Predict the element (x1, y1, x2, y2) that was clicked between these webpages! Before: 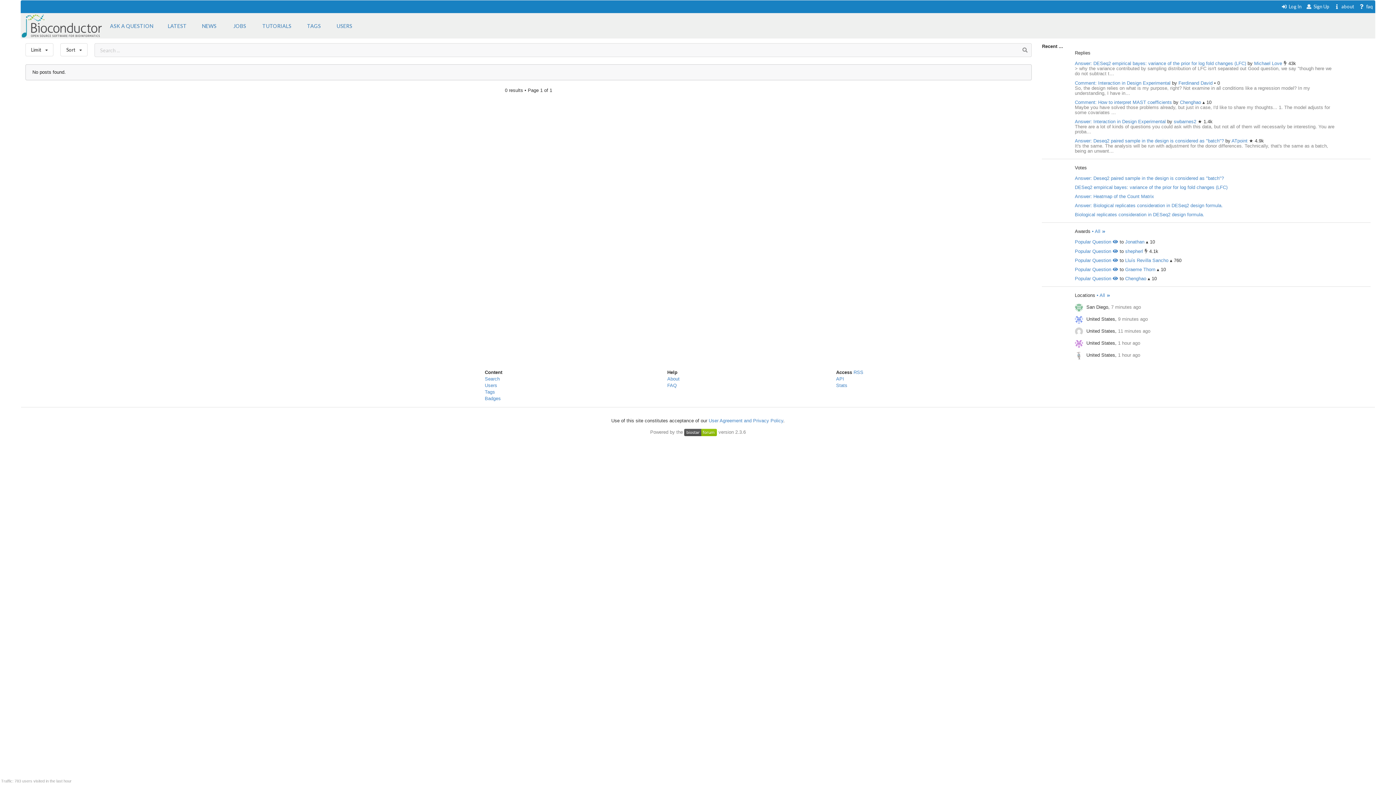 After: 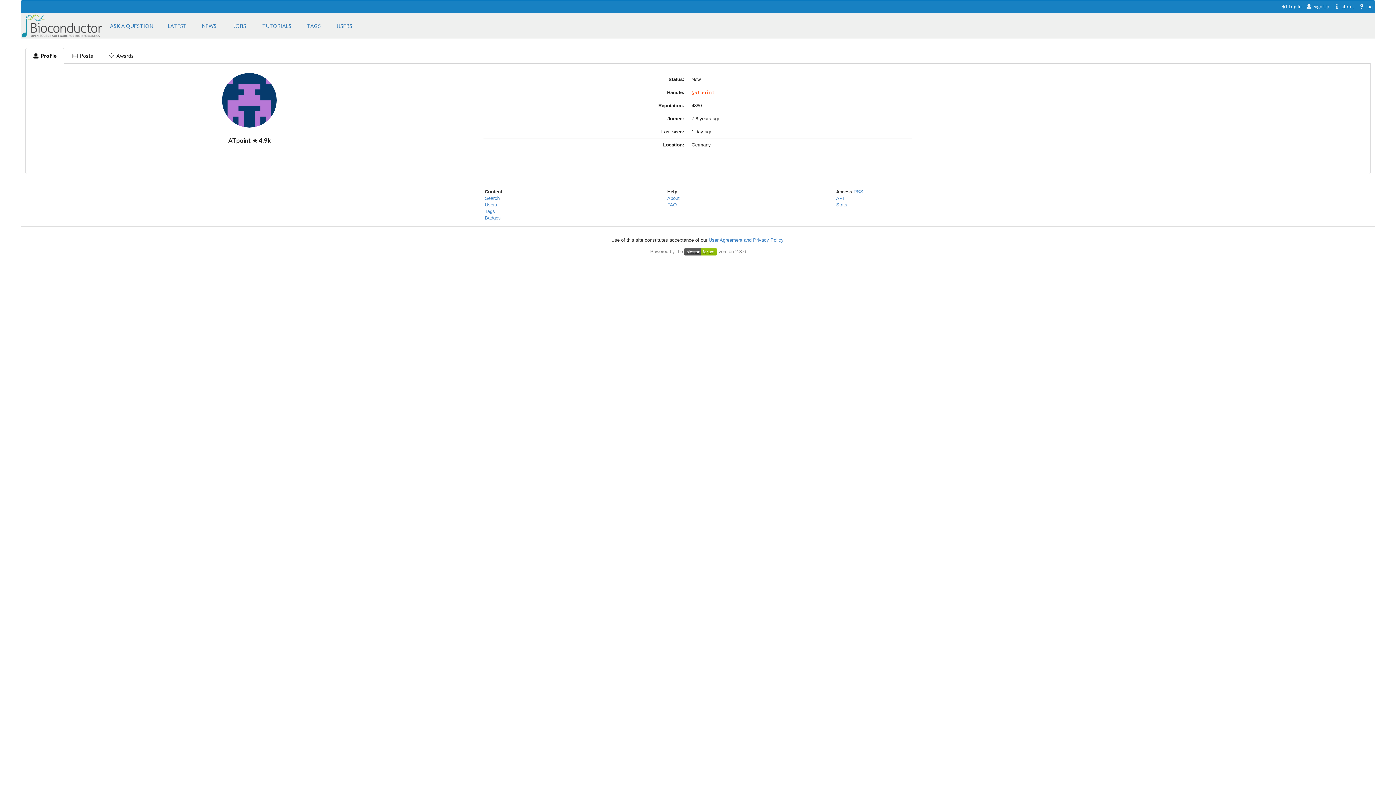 Action: label: ATpoint  bbox: (1231, 138, 1249, 143)